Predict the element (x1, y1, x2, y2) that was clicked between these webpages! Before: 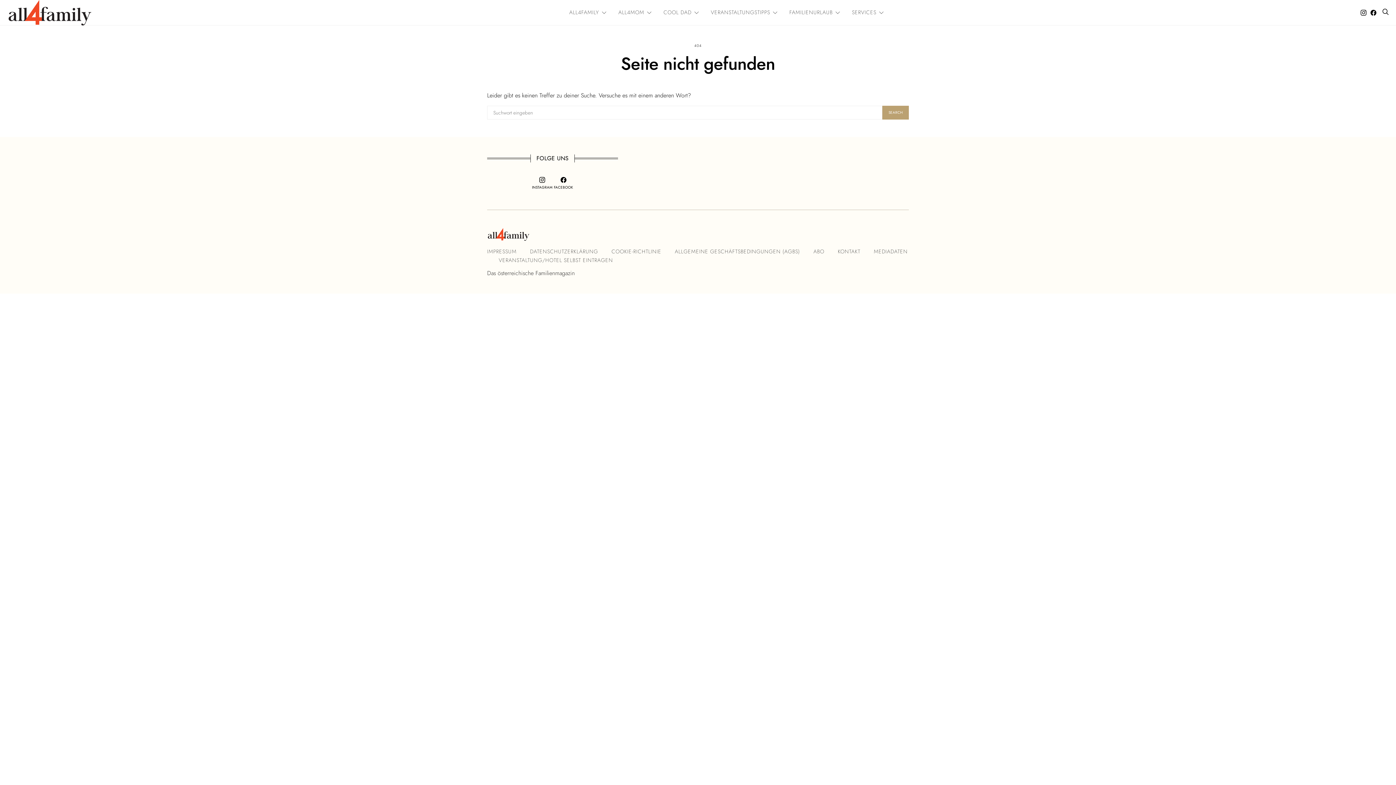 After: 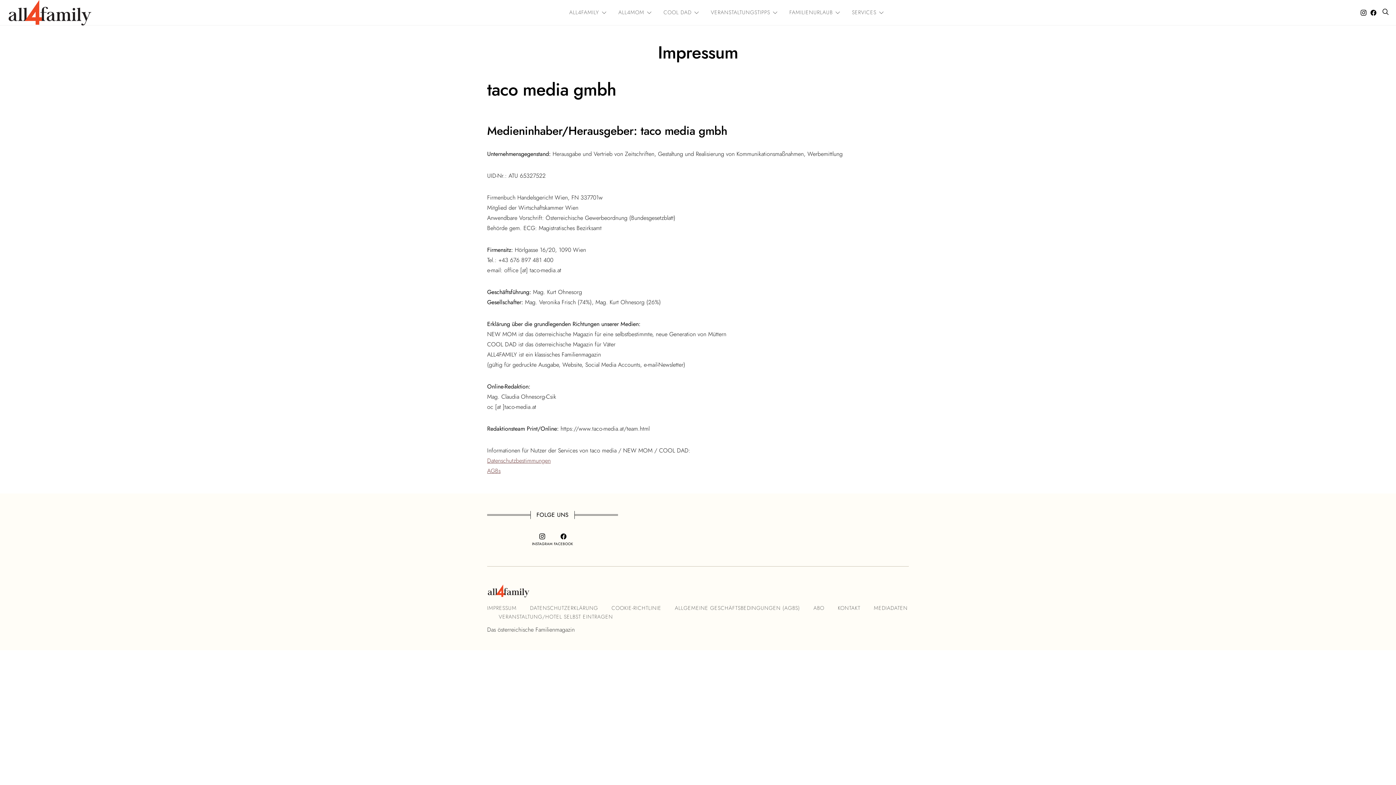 Action: bbox: (487, 248, 516, 255) label: IMPRESSUM